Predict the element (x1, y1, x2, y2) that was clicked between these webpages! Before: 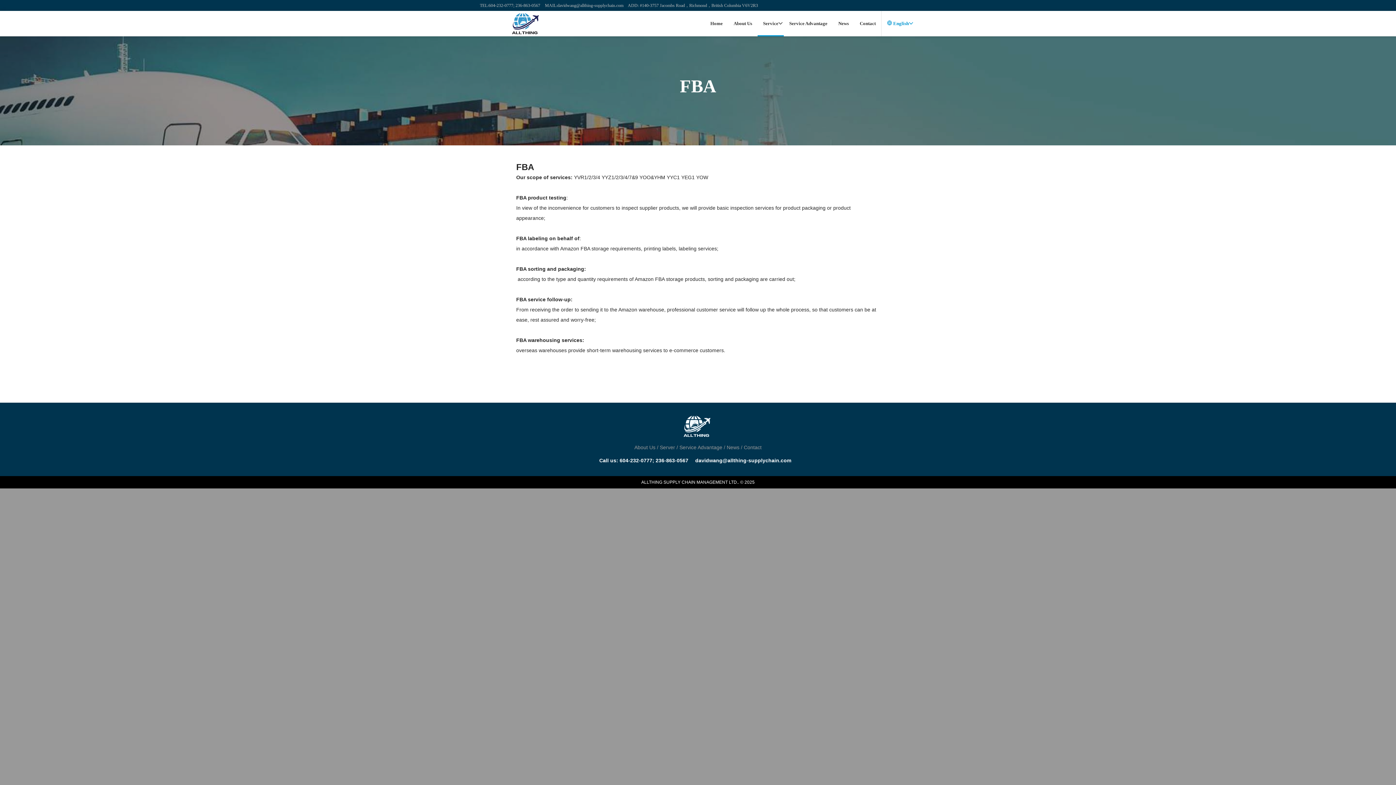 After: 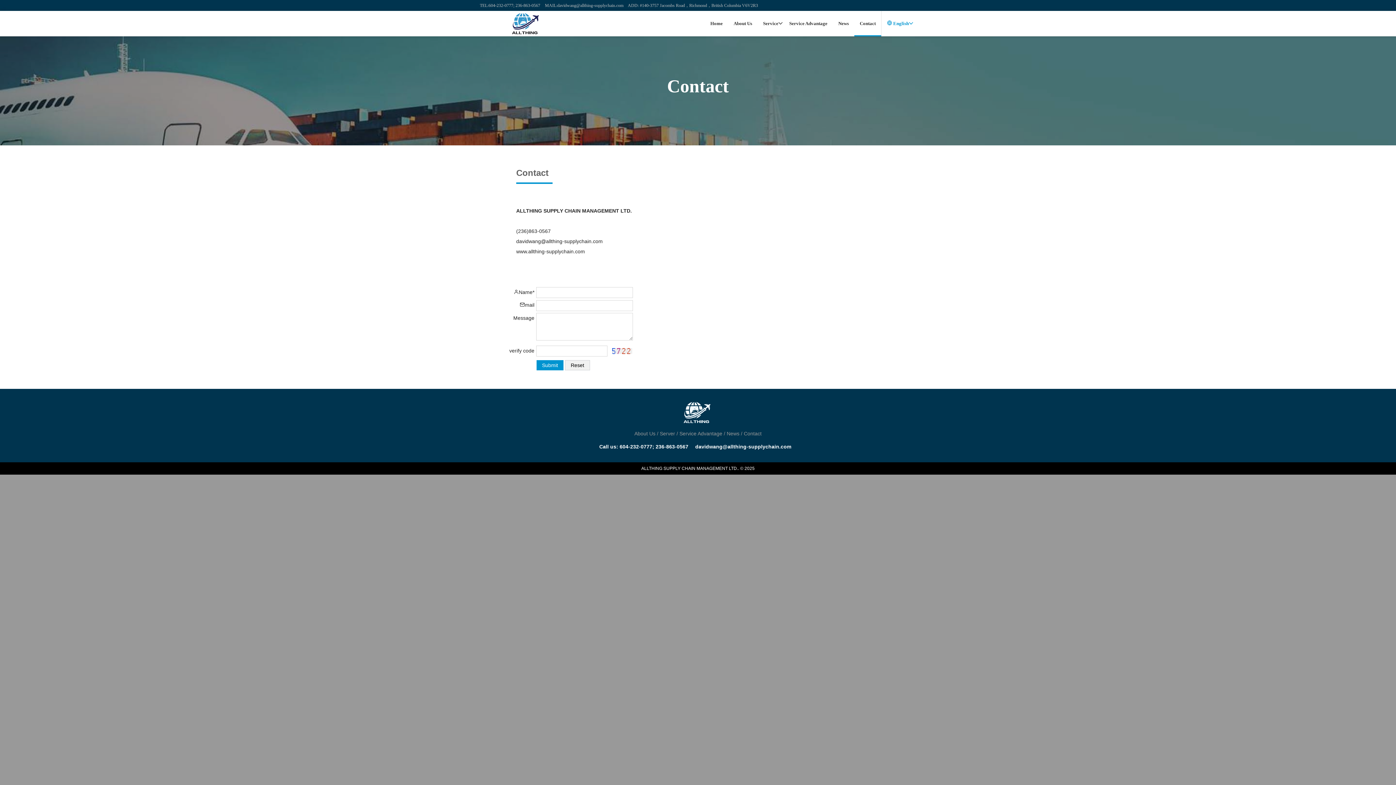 Action: label: Contact bbox: (744, 444, 761, 450)